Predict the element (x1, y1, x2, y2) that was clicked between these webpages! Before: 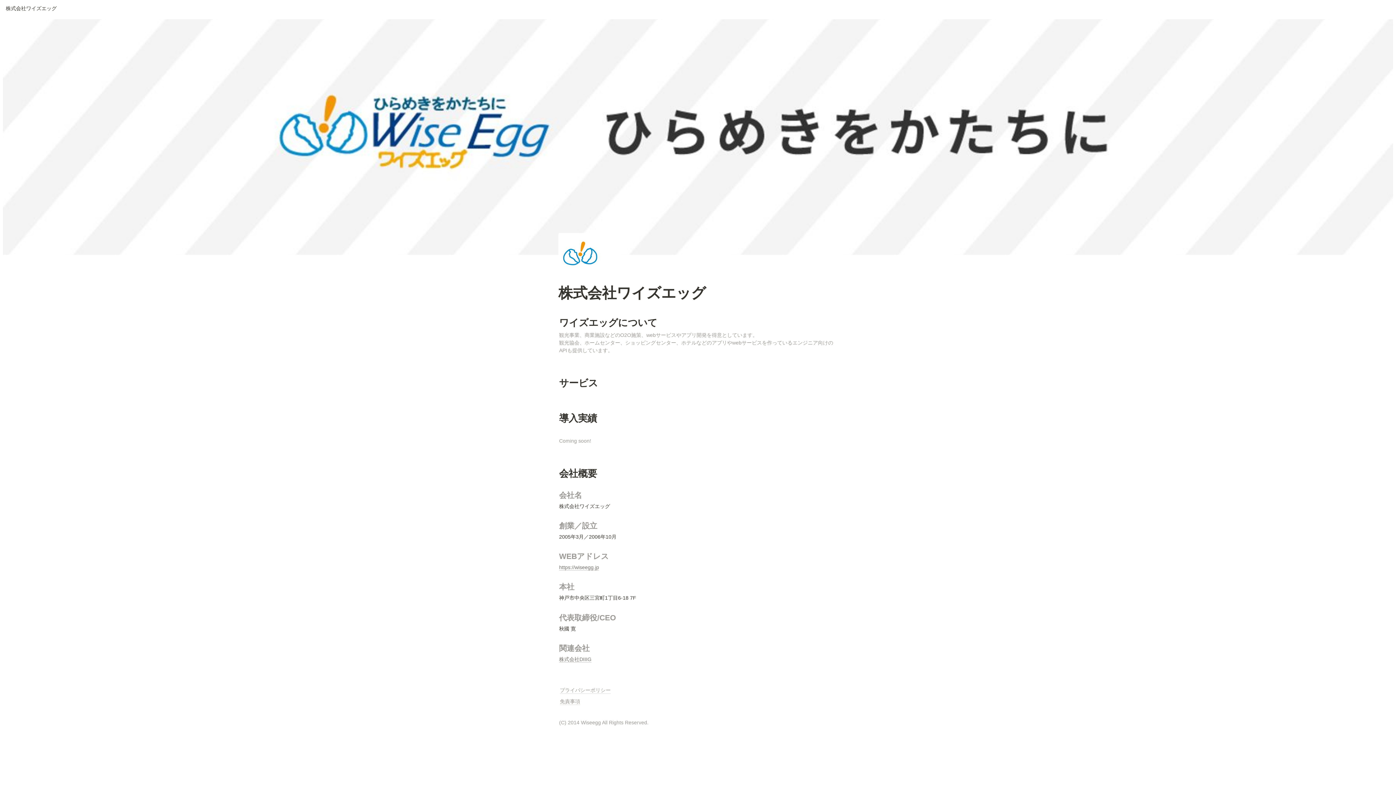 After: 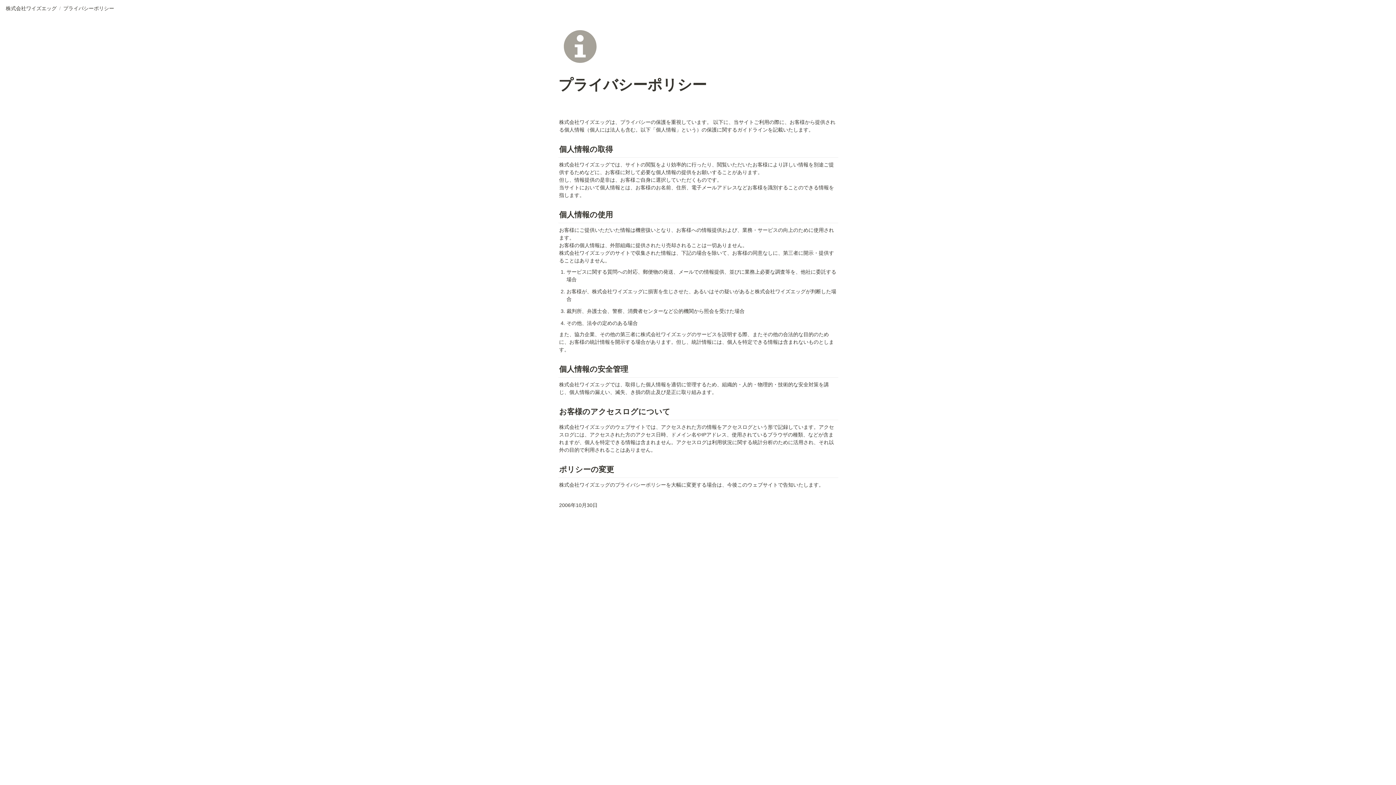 Action: bbox: (558, 685, 837, 696) label: プライバシーポリシー